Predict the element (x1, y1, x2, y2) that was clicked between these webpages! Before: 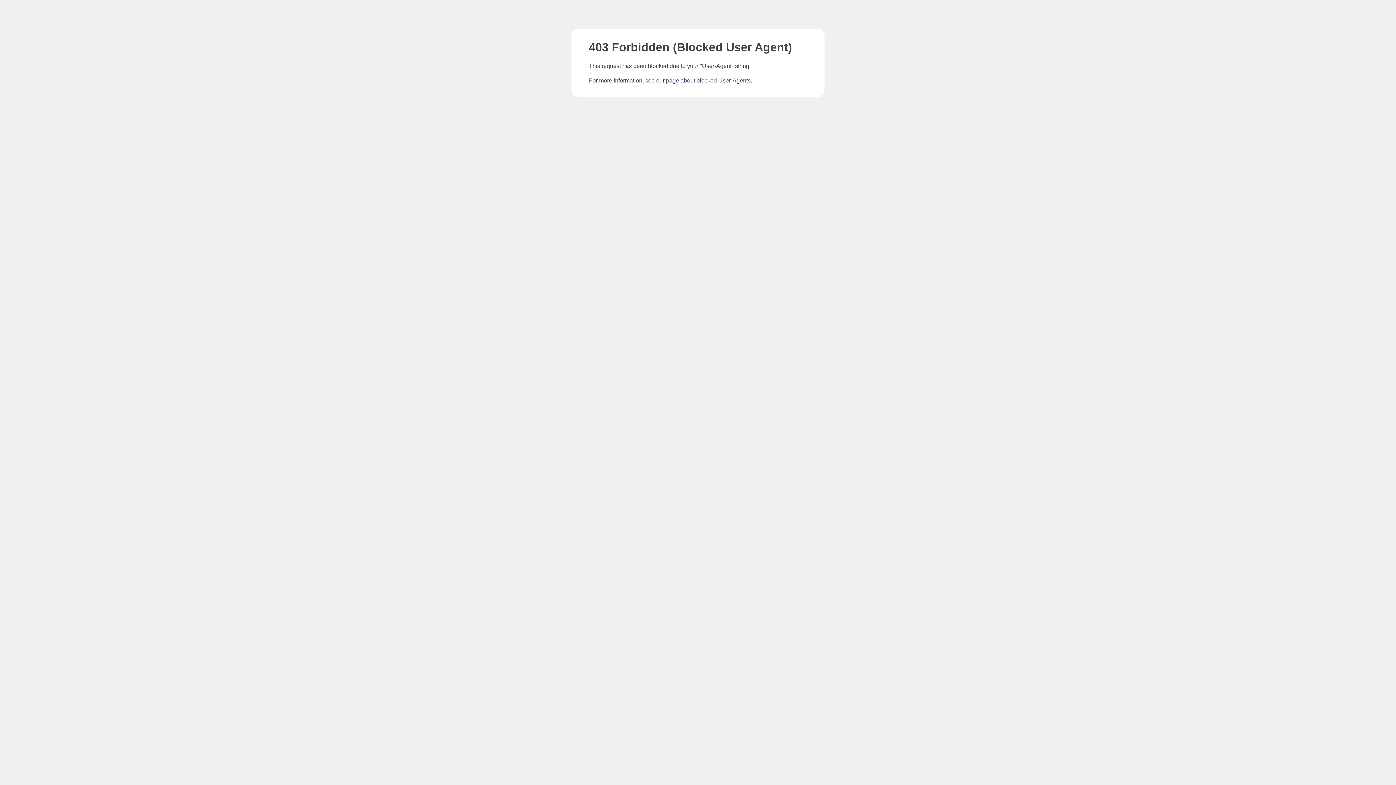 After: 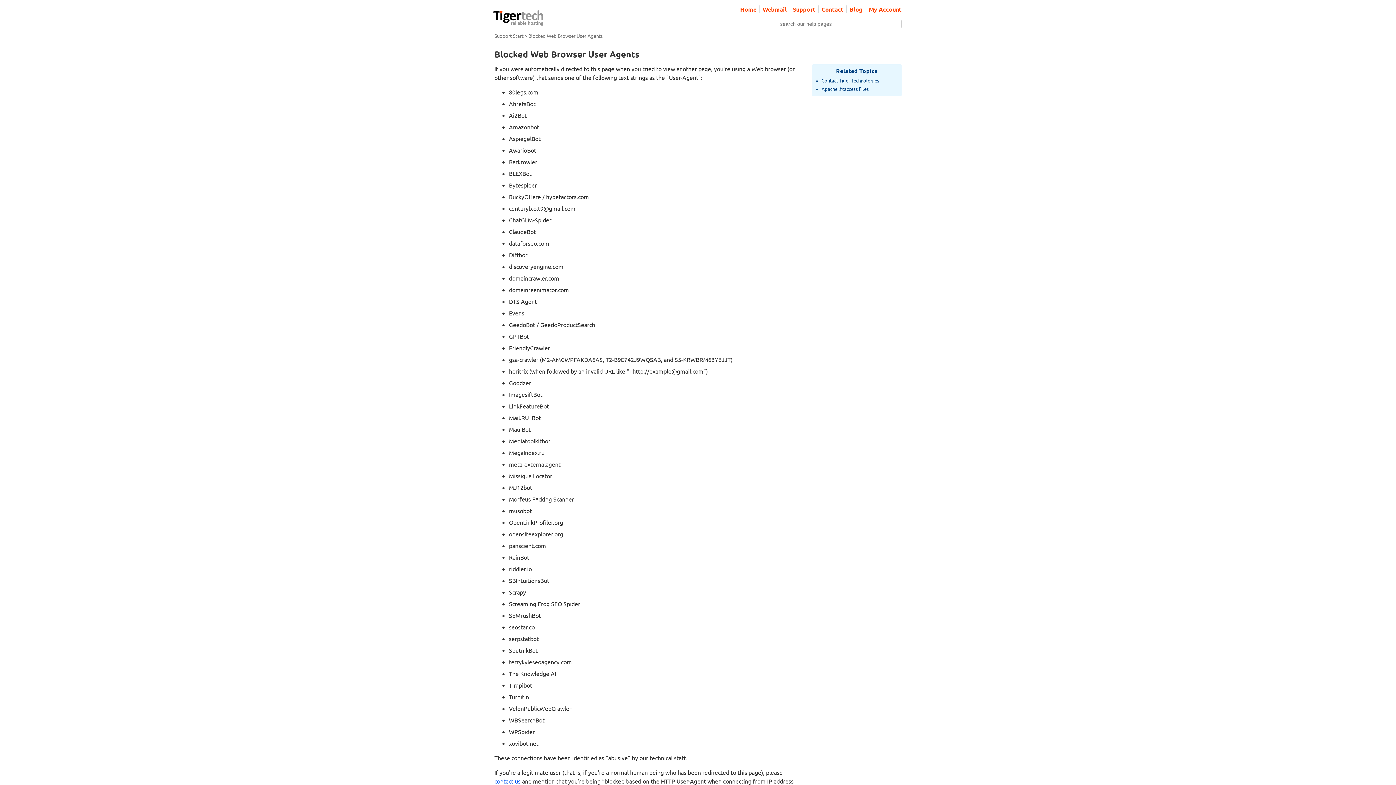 Action: bbox: (666, 77, 750, 83) label: page about blocked User-Agents